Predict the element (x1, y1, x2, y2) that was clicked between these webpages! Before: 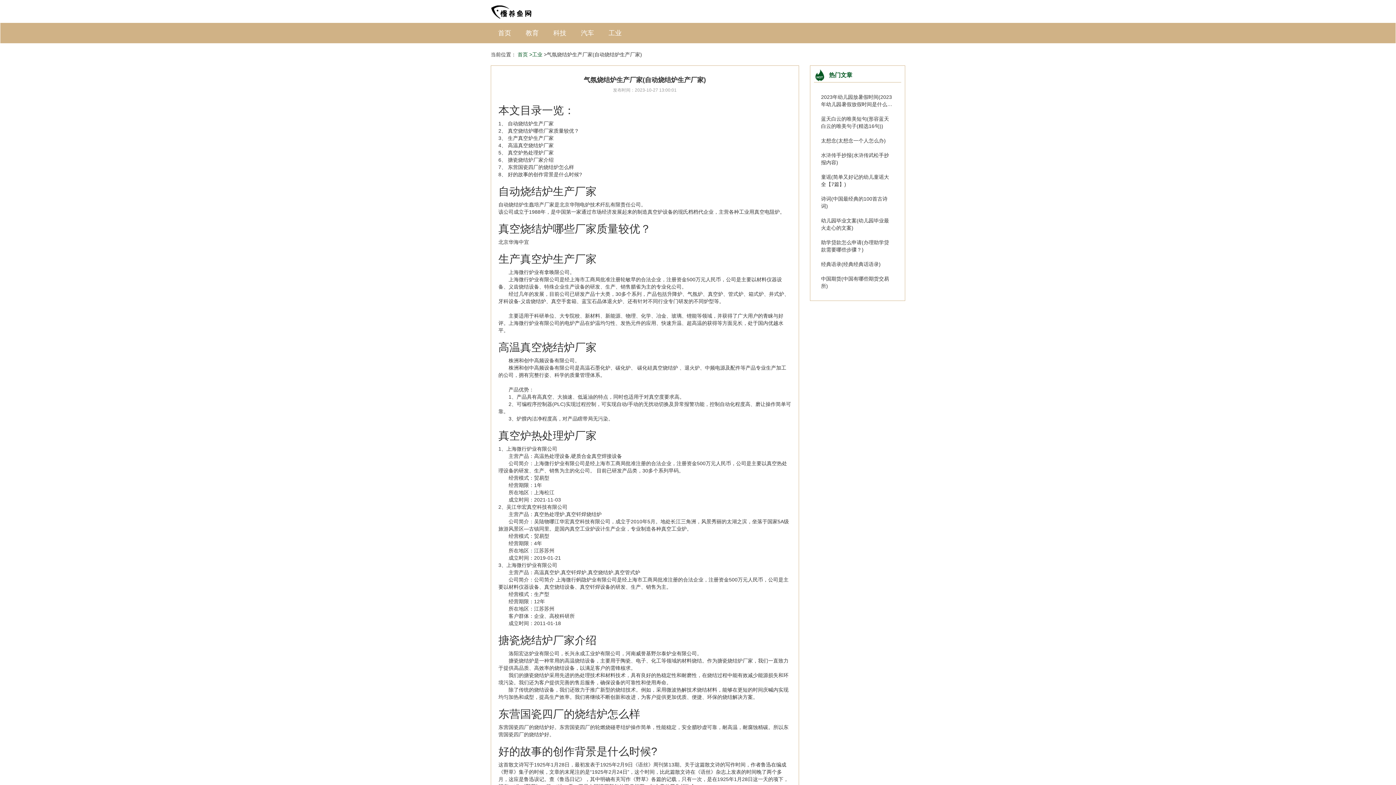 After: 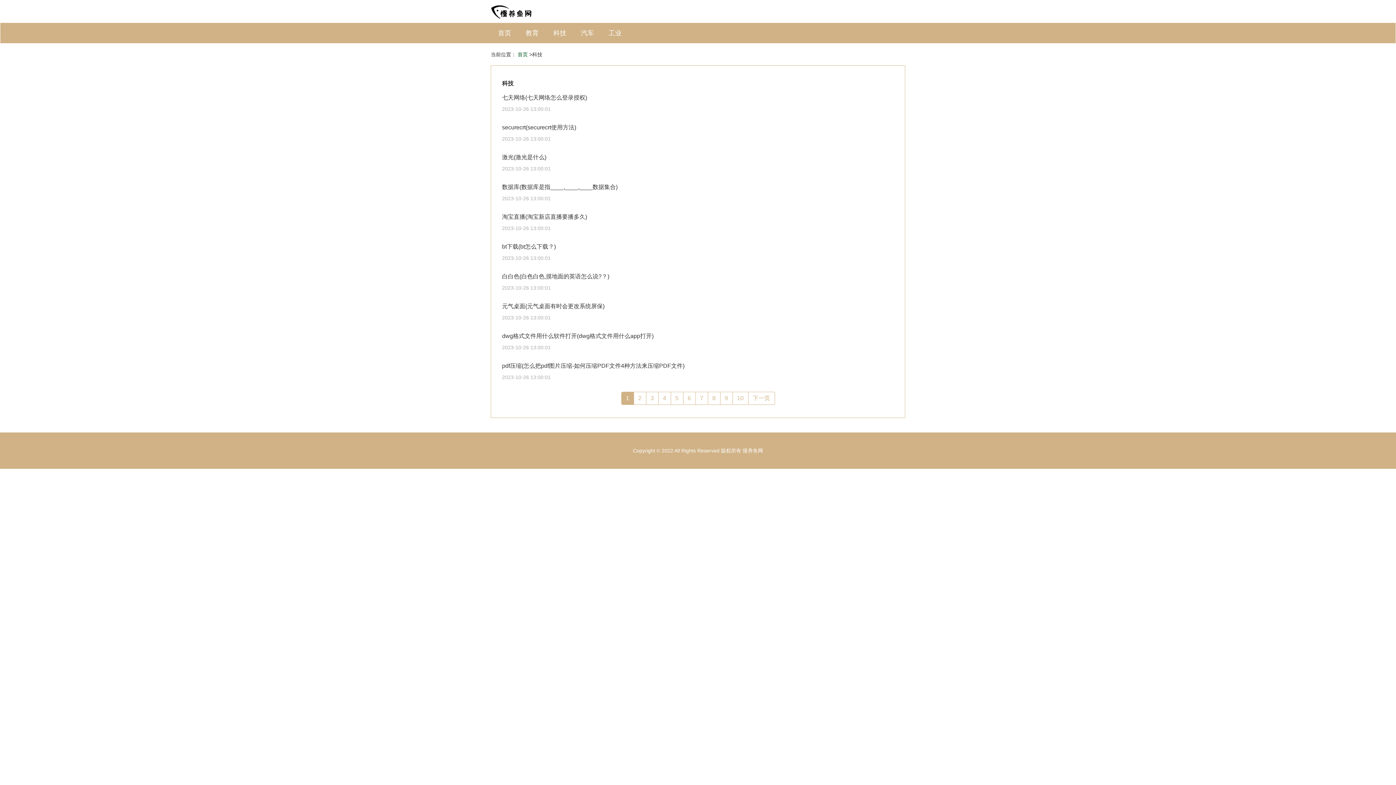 Action: bbox: (546, 22, 573, 43) label: 科技